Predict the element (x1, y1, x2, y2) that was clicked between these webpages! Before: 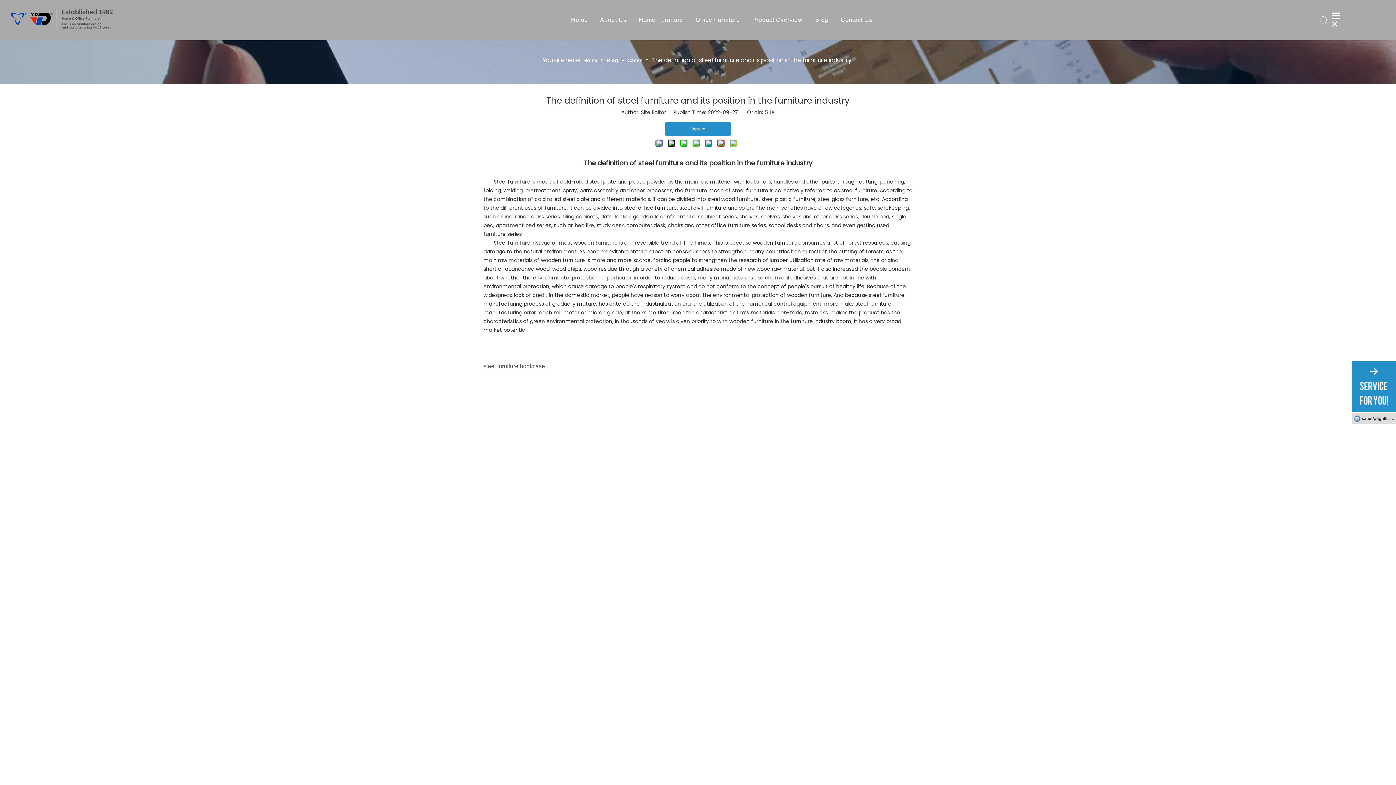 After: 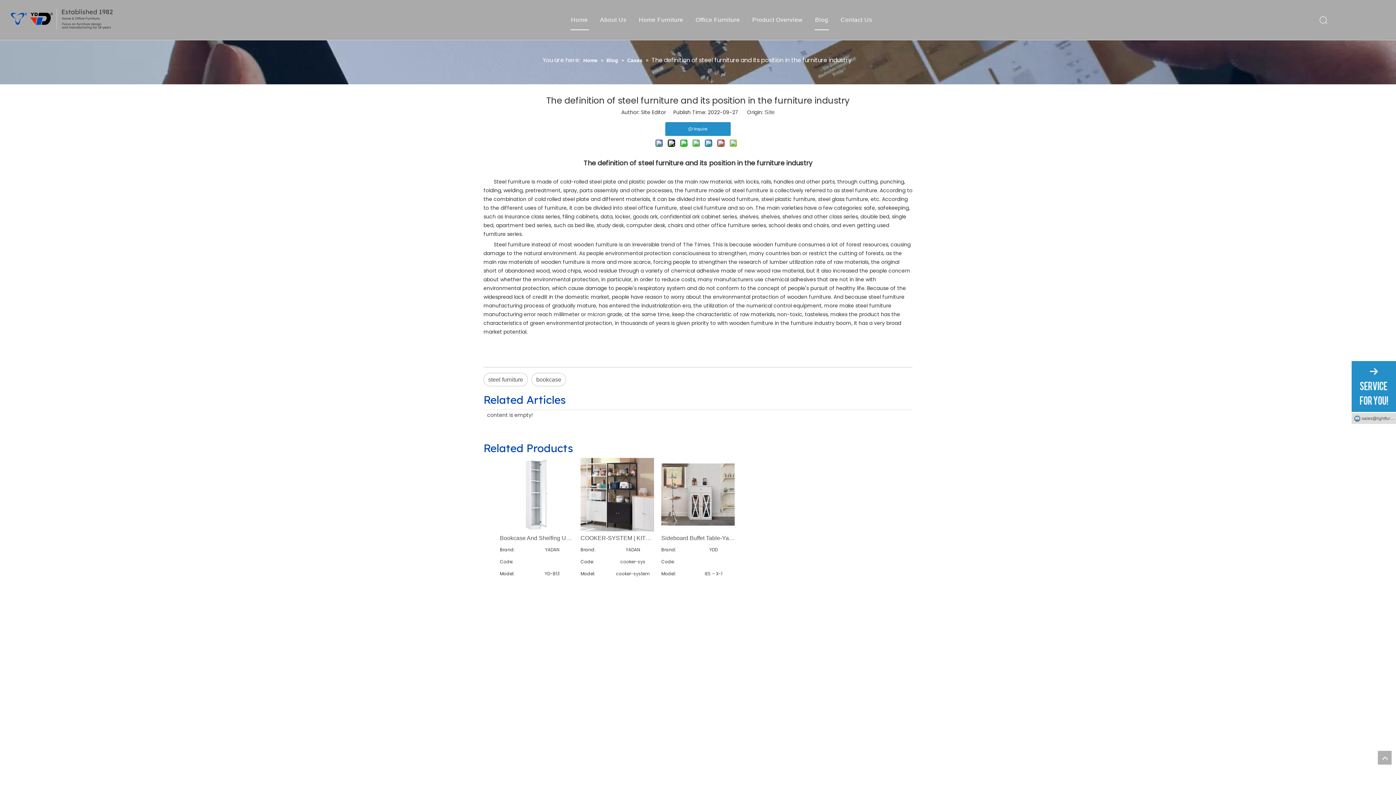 Action: bbox: (571, 16, 587, 22) label: Home